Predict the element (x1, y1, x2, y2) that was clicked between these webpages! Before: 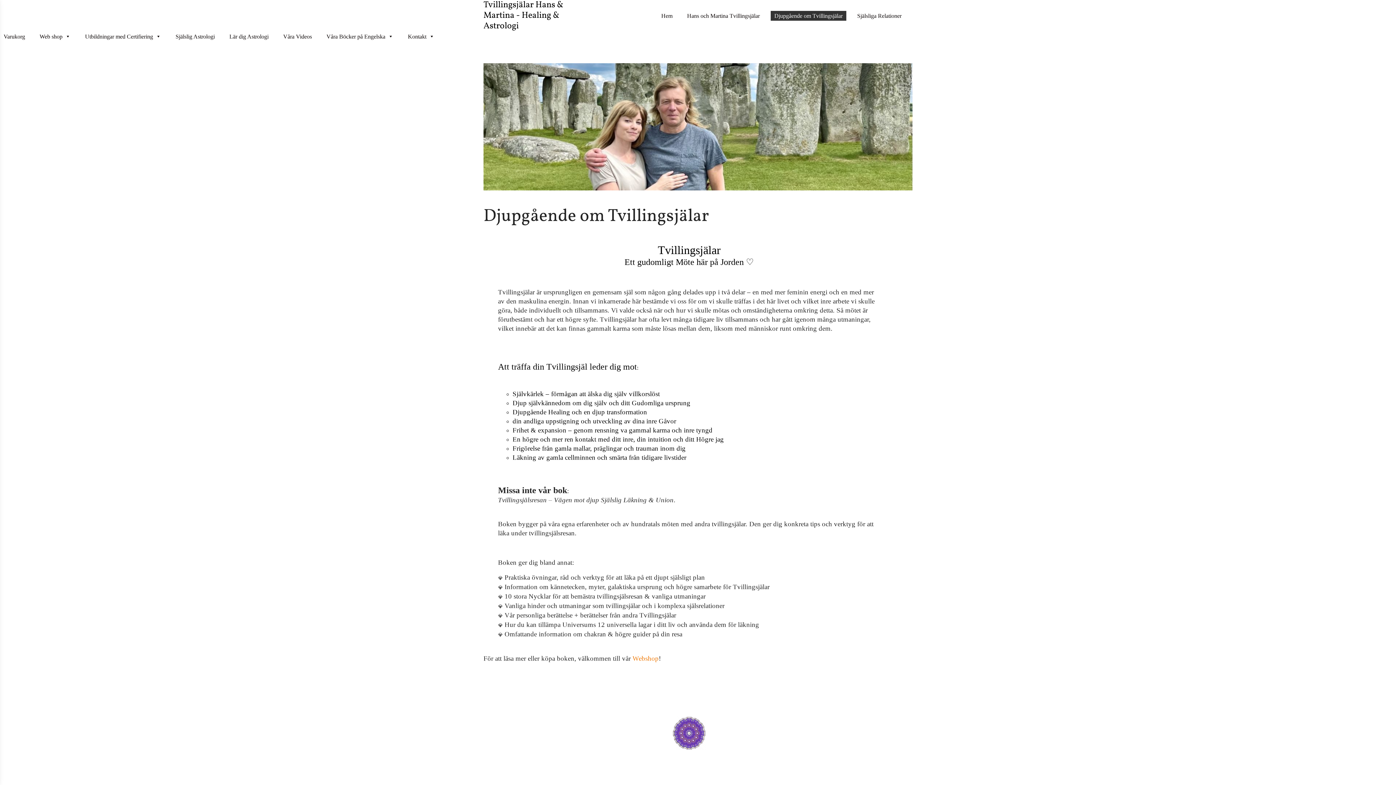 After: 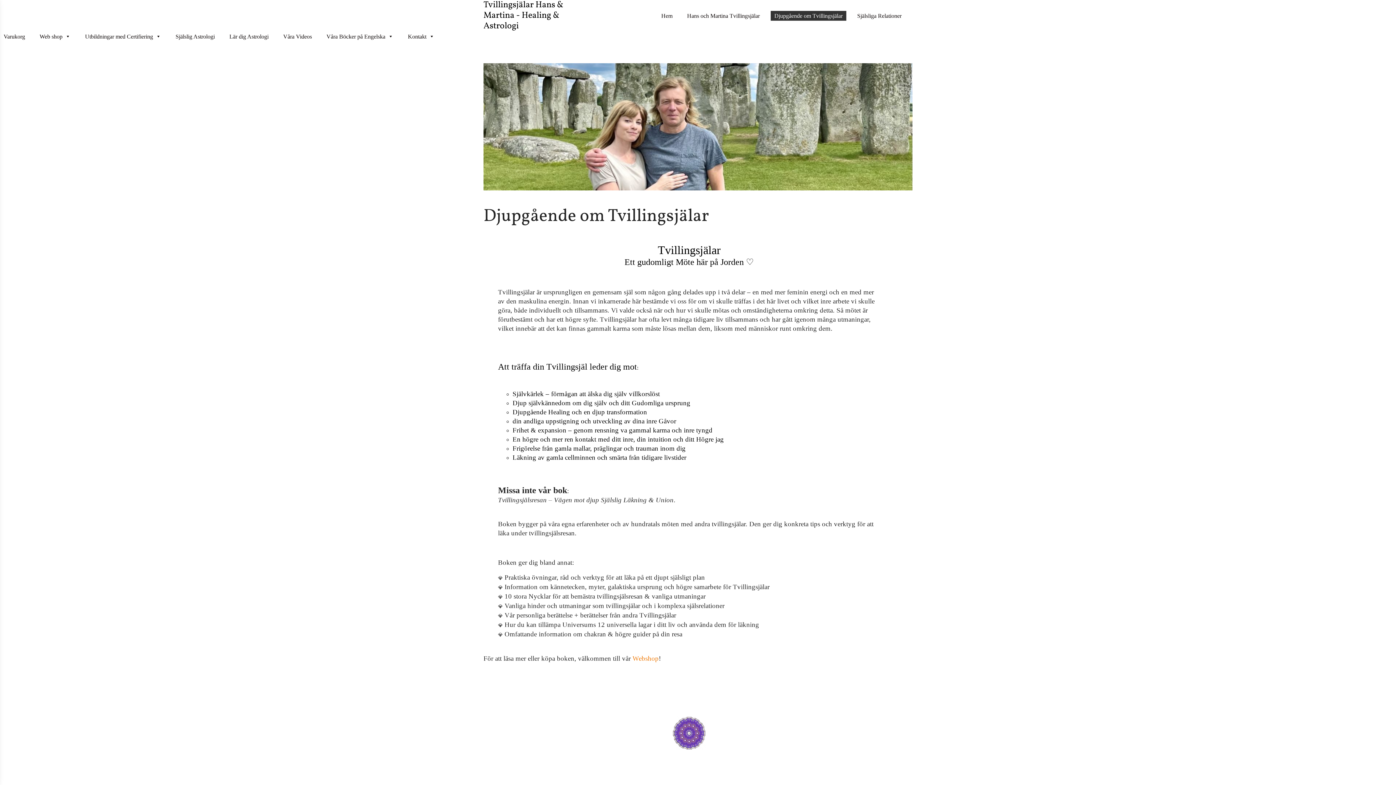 Action: bbox: (483, 123, 912, 129)